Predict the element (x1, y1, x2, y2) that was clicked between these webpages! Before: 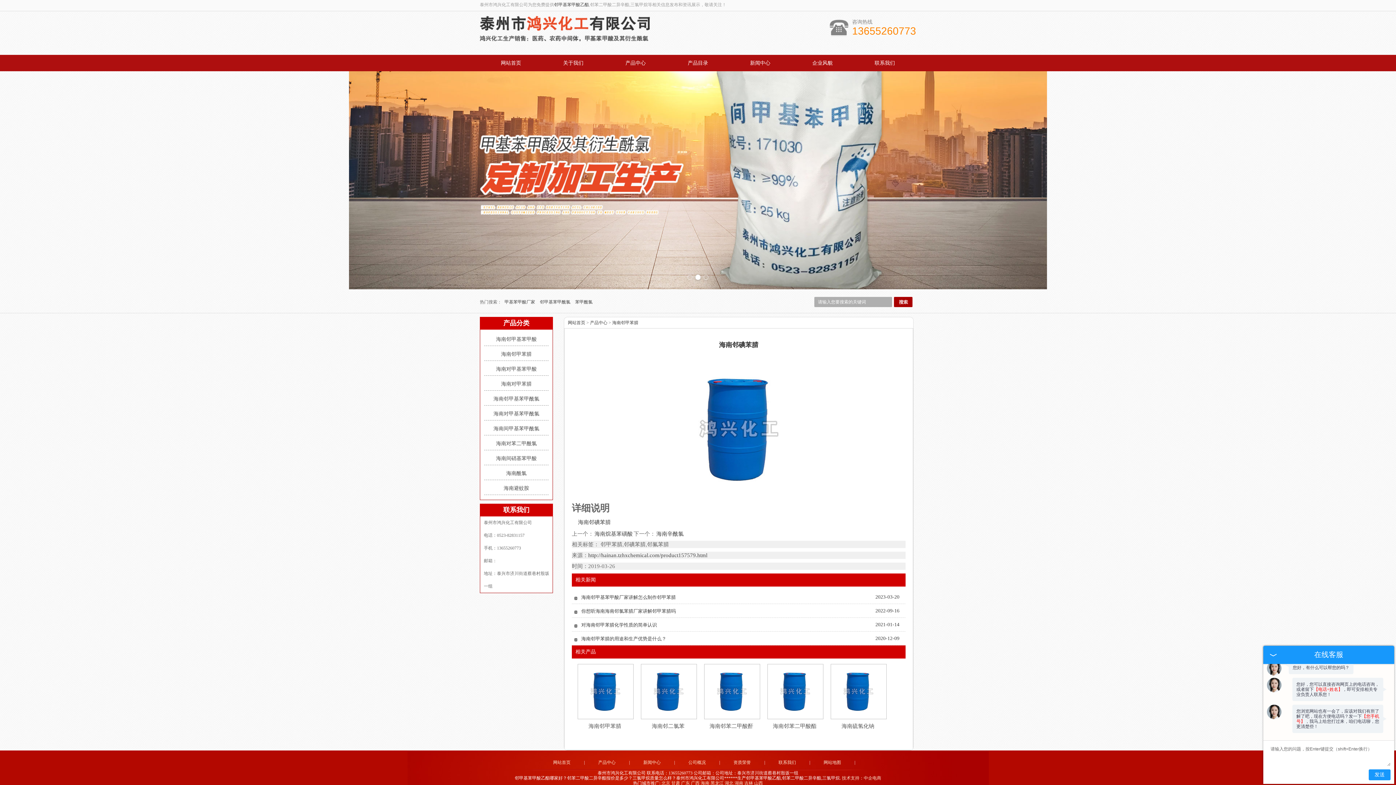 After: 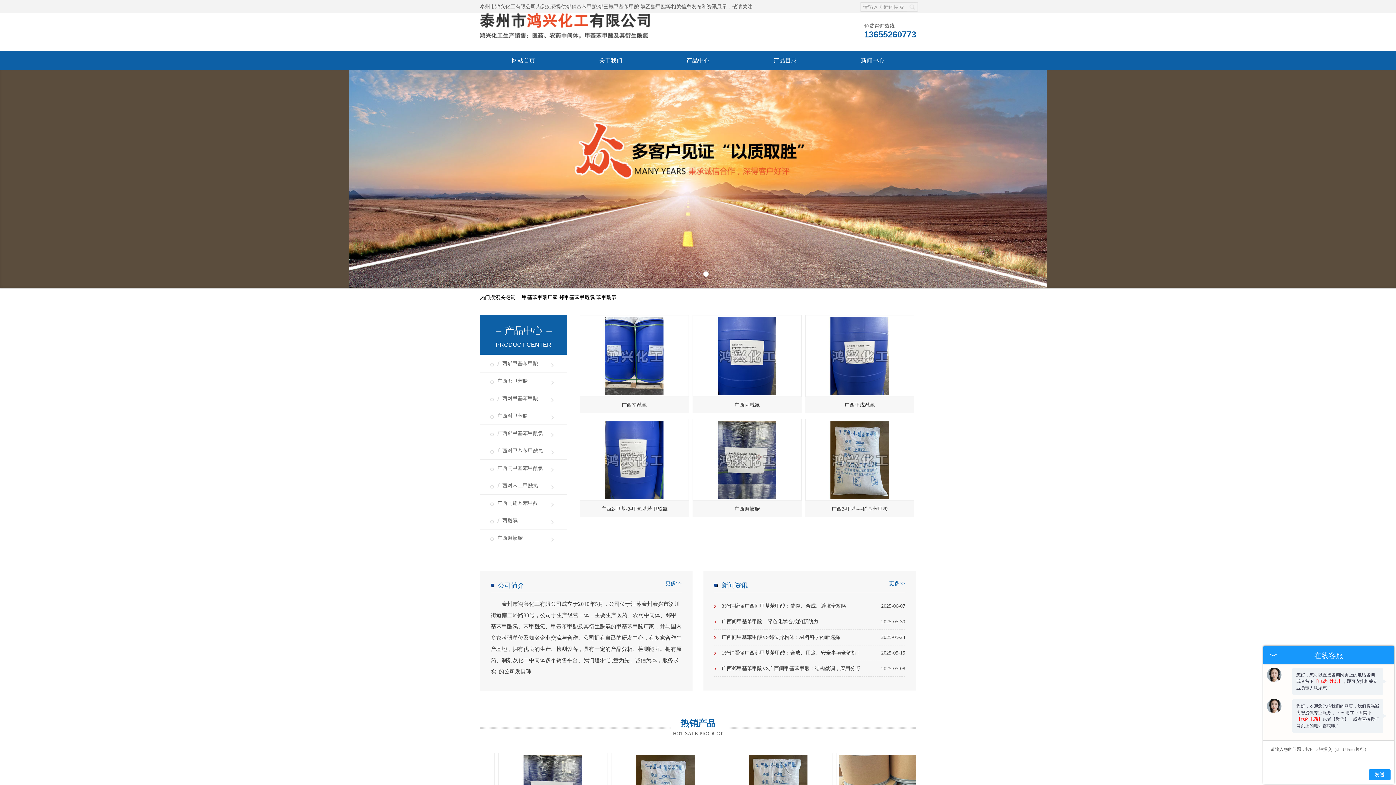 Action: bbox: (691, 781, 699, 786) label: 广西